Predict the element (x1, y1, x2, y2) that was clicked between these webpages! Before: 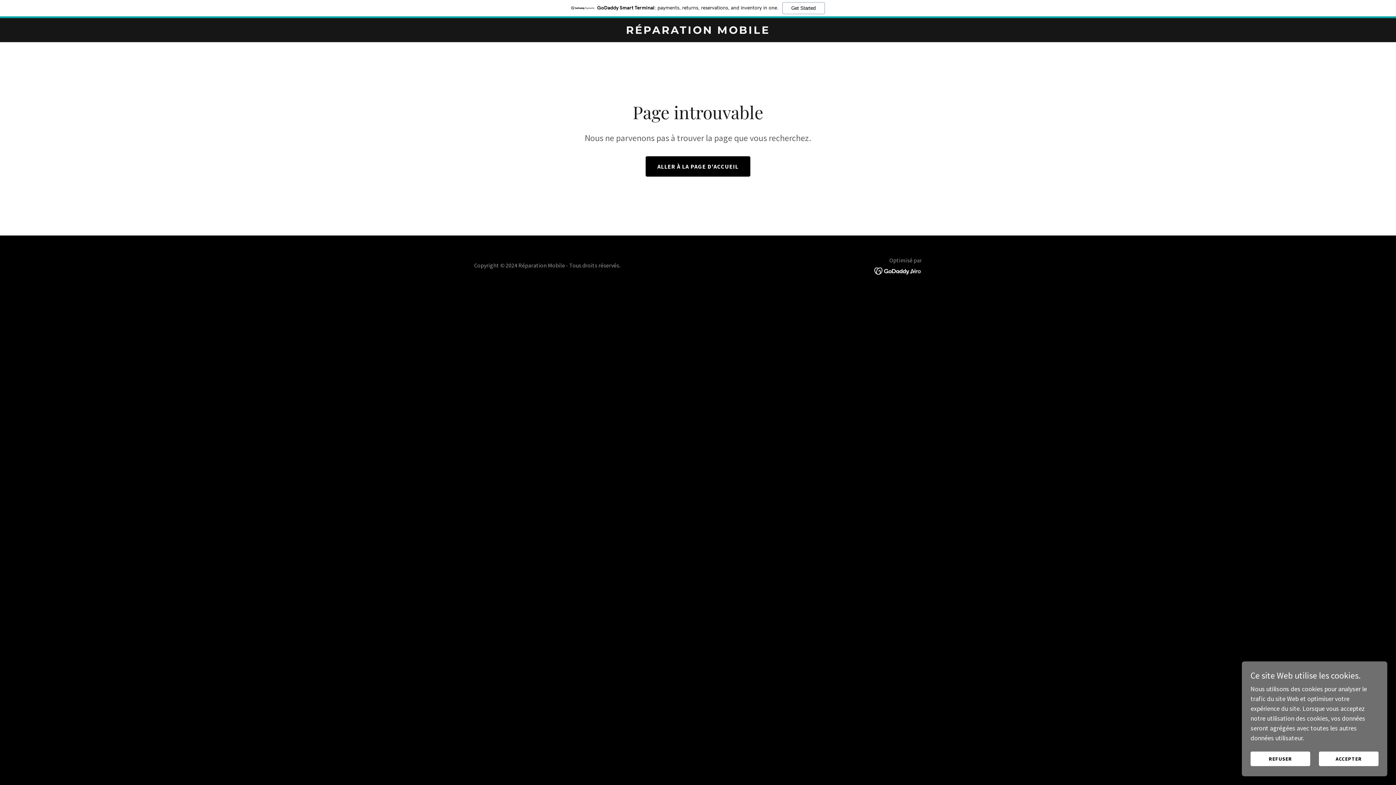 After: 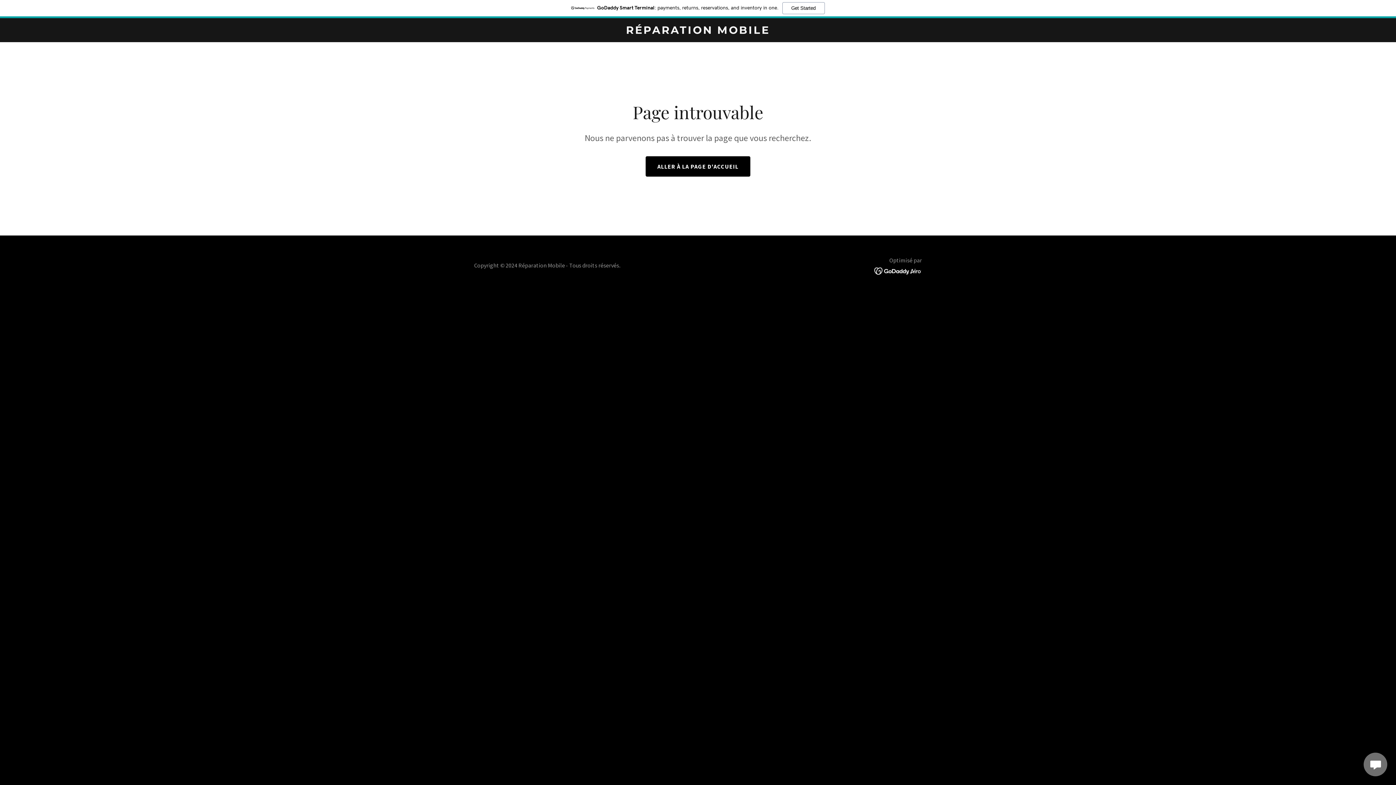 Action: label: REFUSER bbox: (1250, 752, 1310, 766)